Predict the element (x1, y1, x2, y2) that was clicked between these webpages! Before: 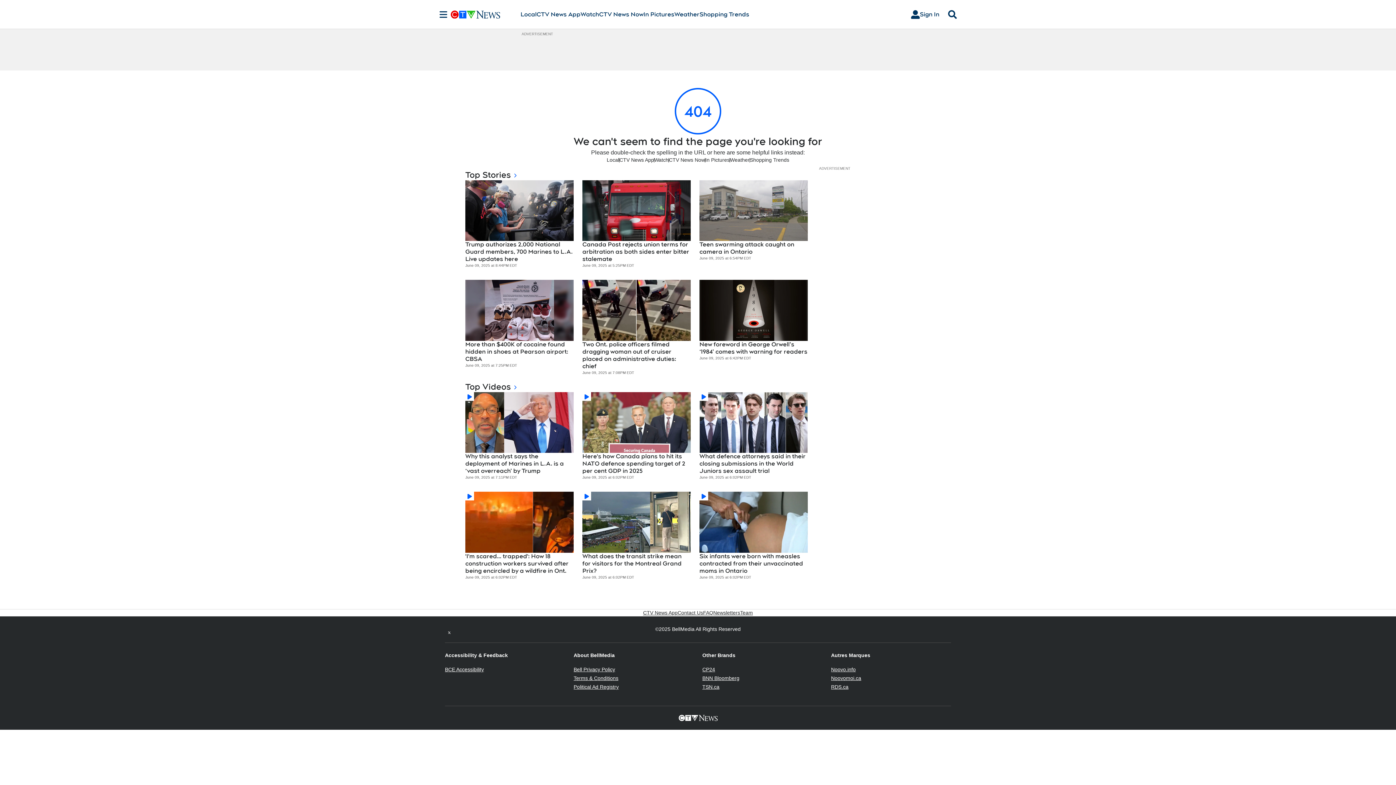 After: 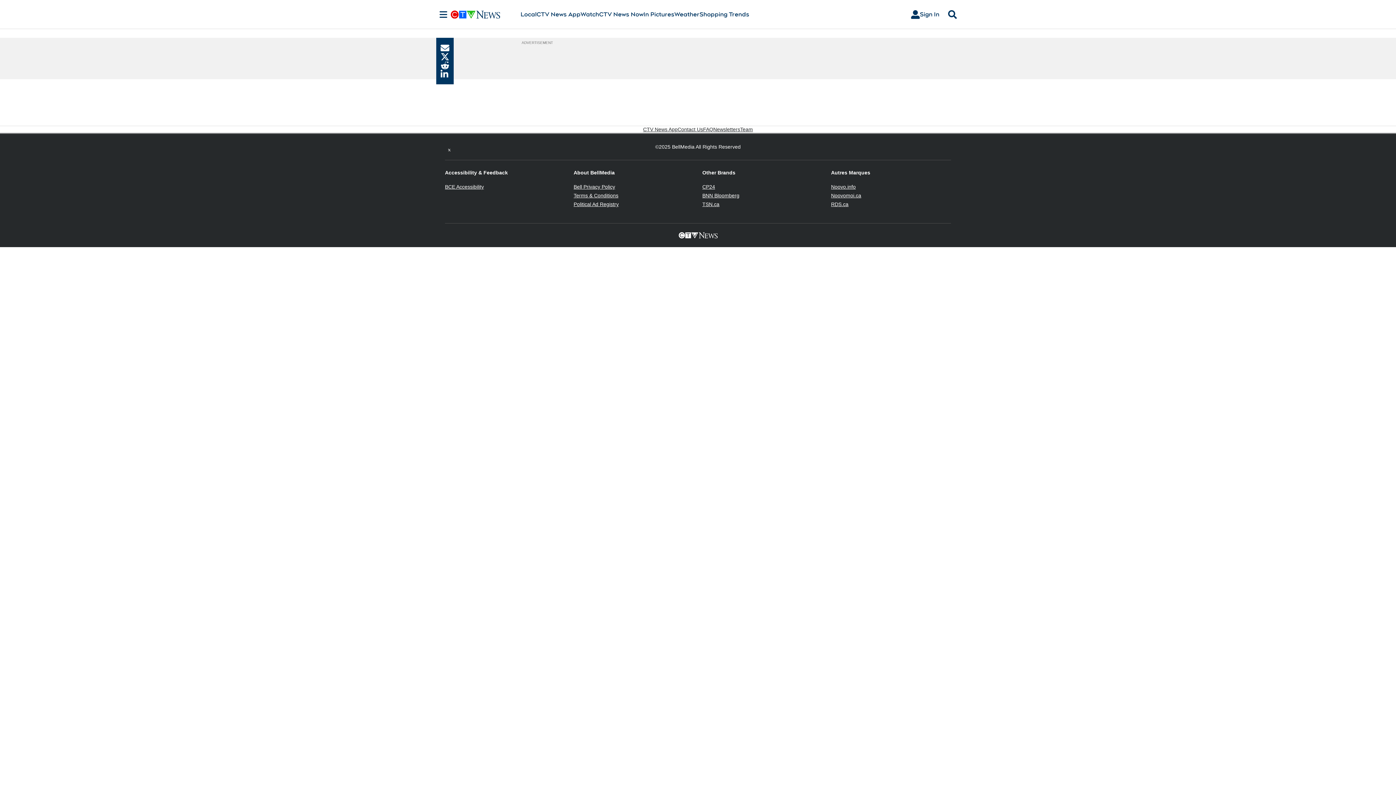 Action: bbox: (582, 392, 690, 453)